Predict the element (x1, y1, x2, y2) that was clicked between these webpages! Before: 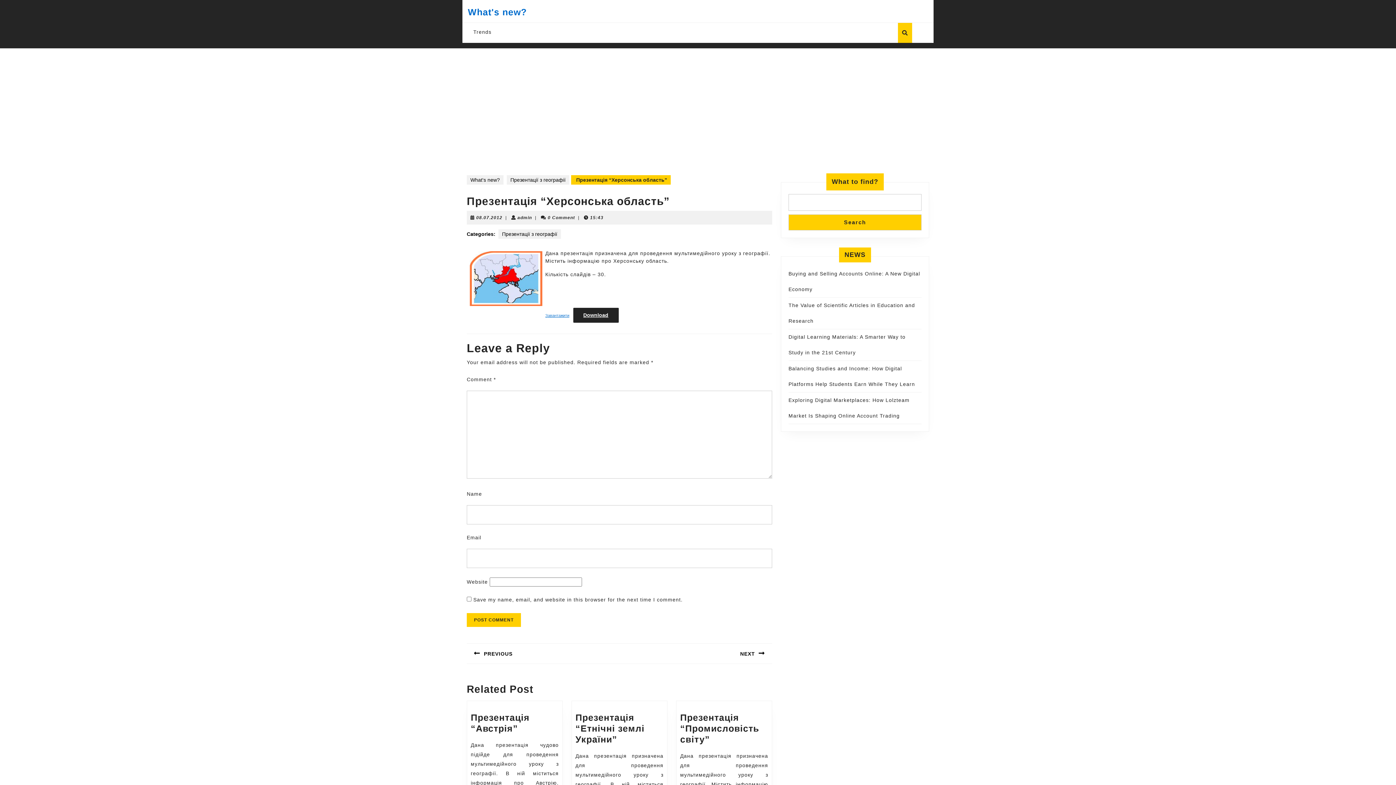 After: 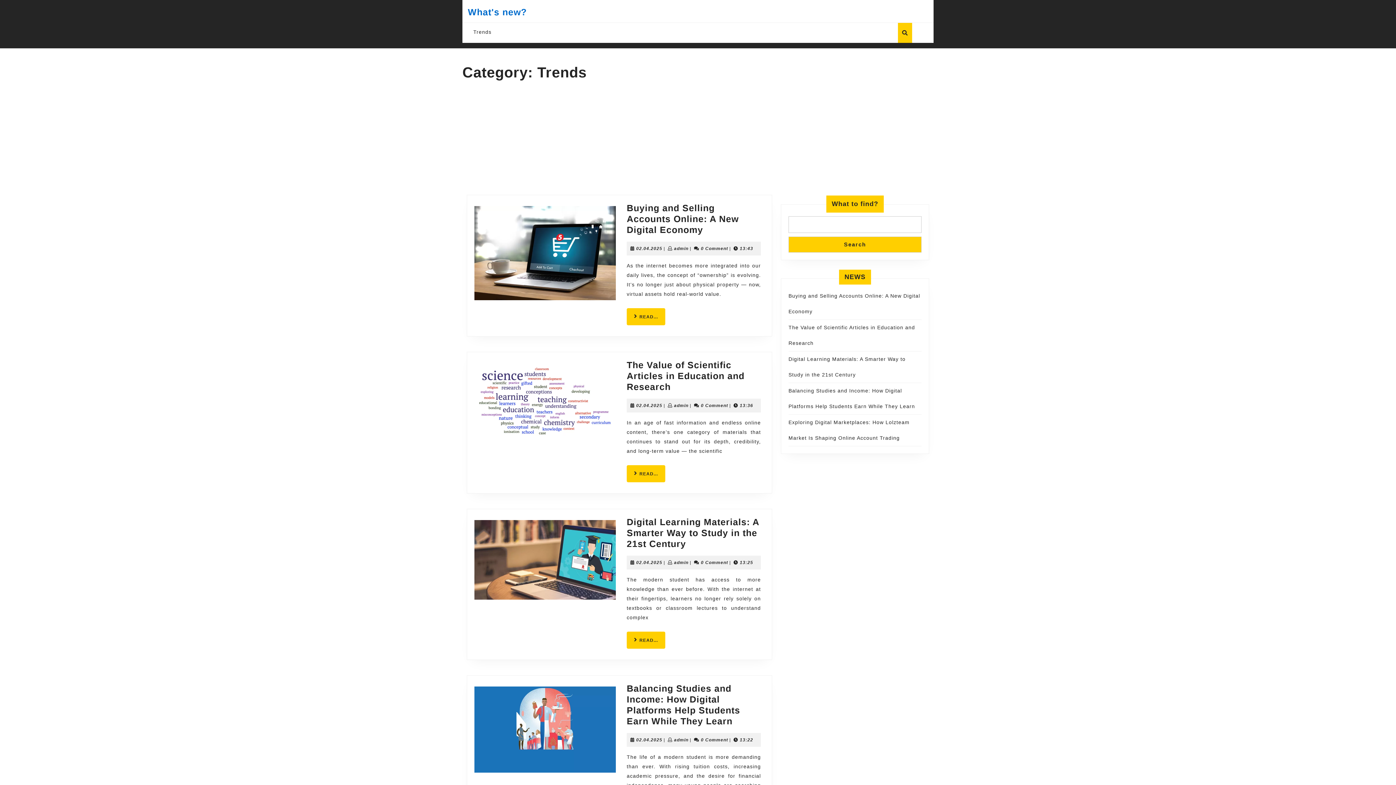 Action: label: Trends bbox: (473, 28, 491, 36)